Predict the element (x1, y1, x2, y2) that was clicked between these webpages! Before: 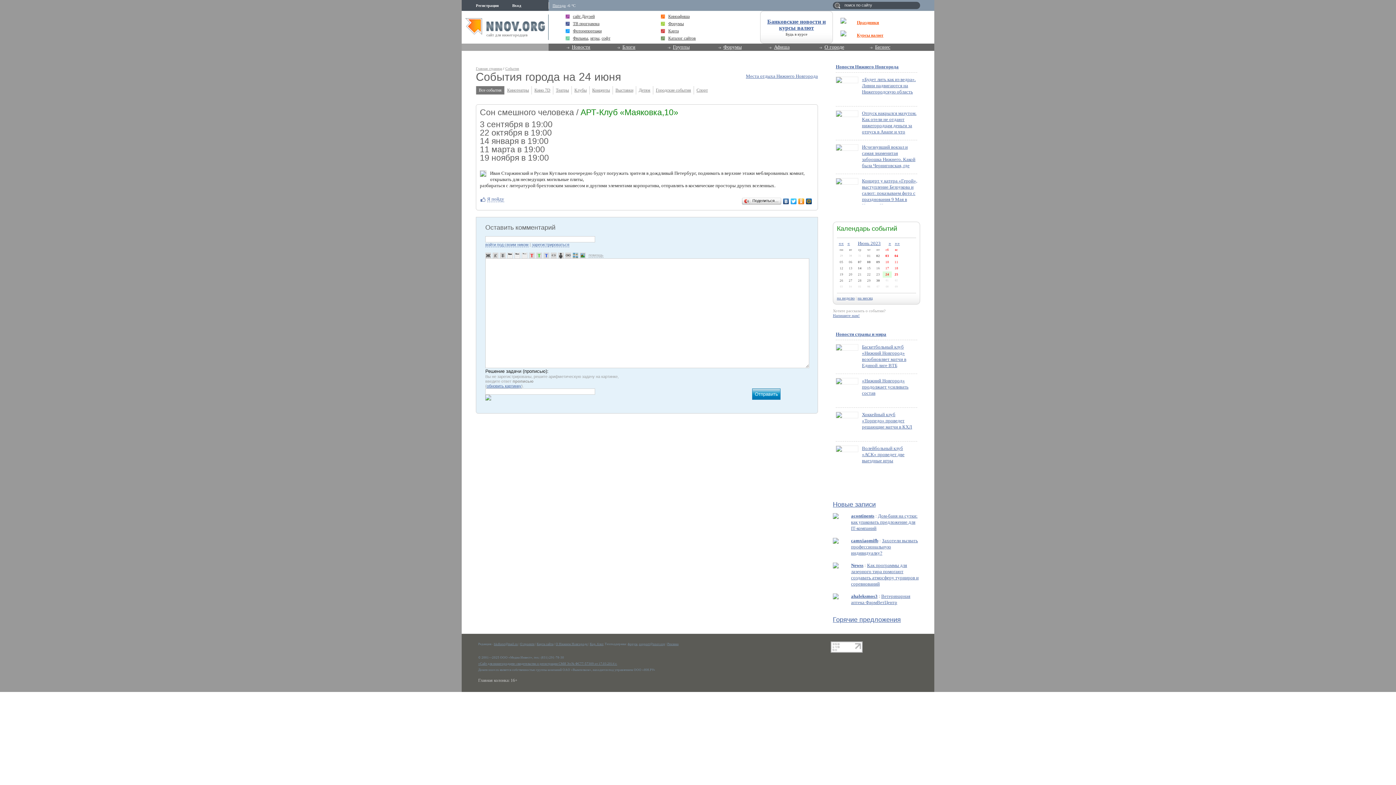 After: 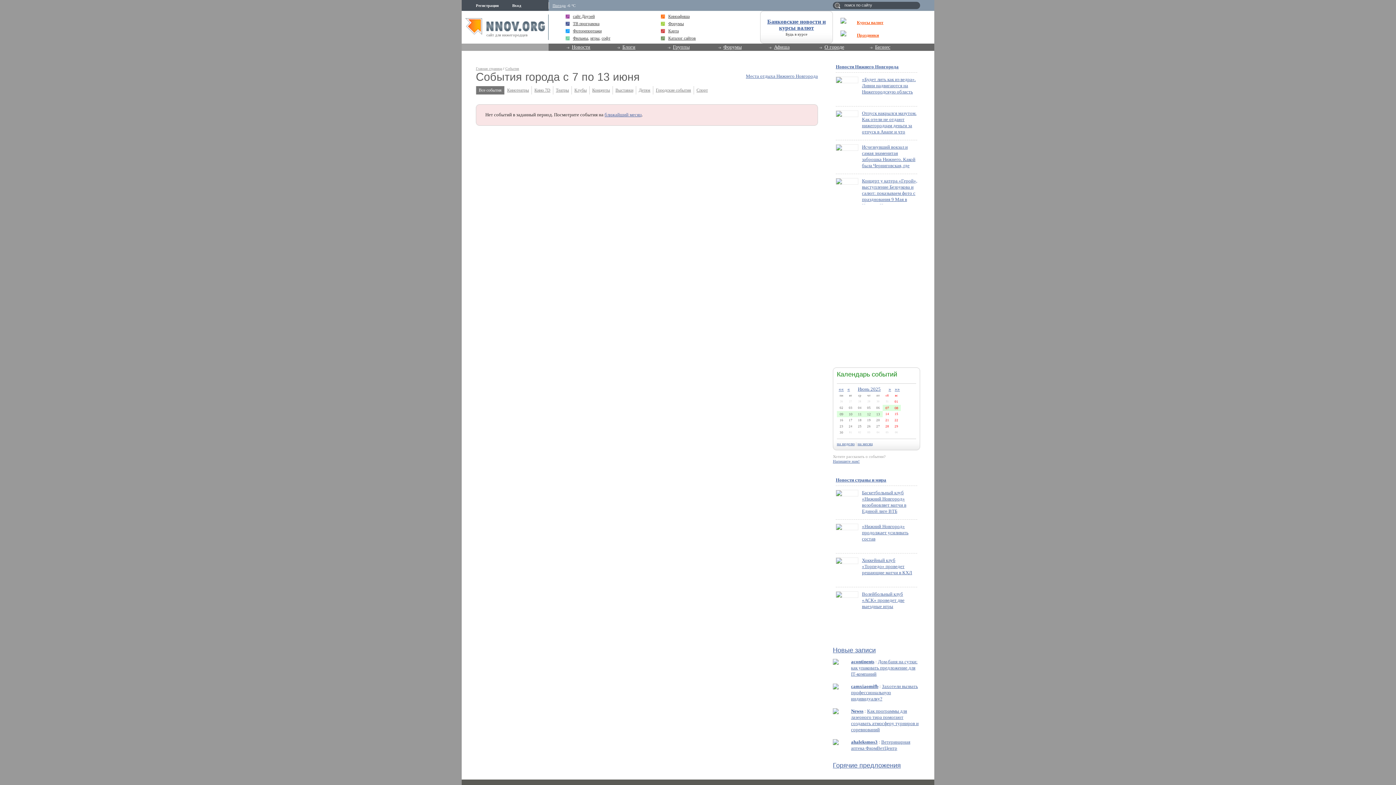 Action: label: Афиша bbox: (766, 43, 817, 51)